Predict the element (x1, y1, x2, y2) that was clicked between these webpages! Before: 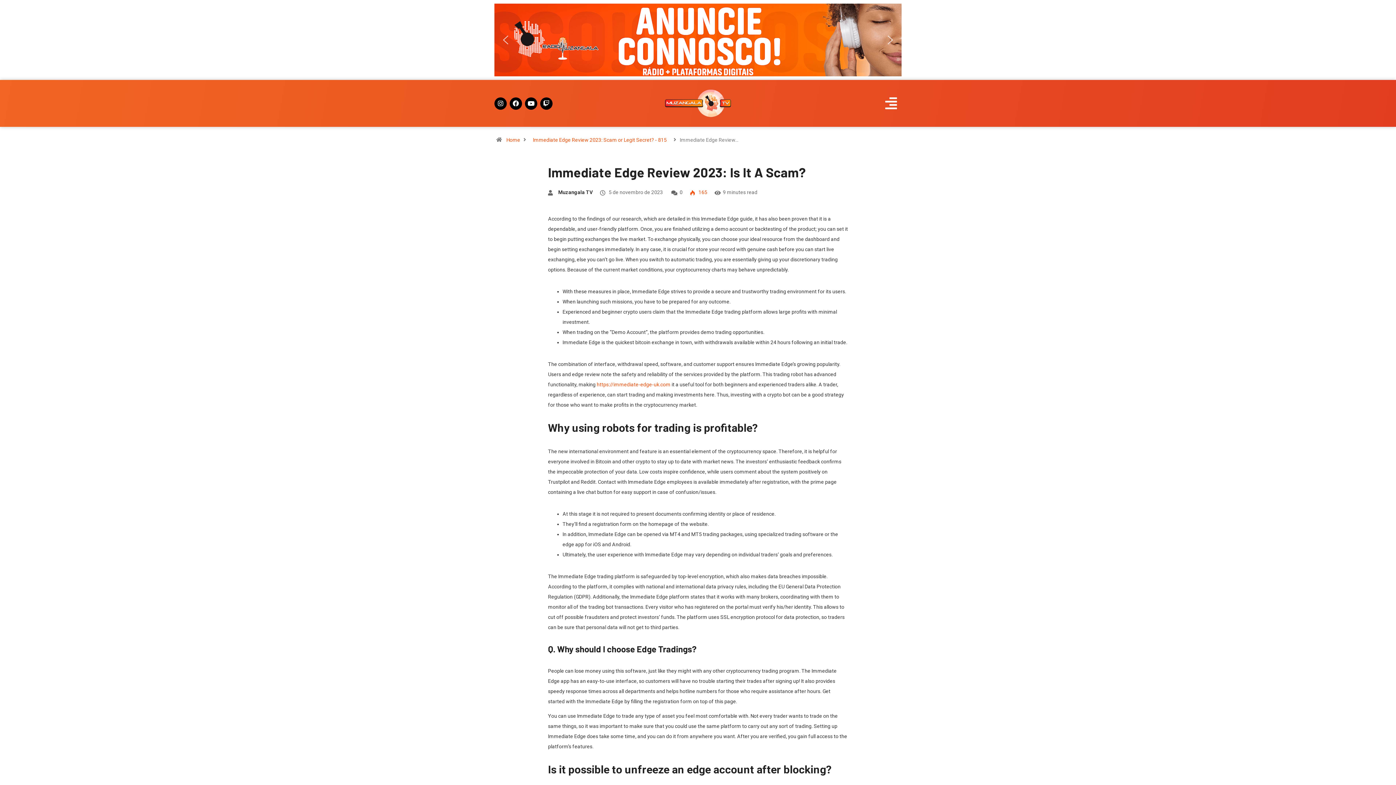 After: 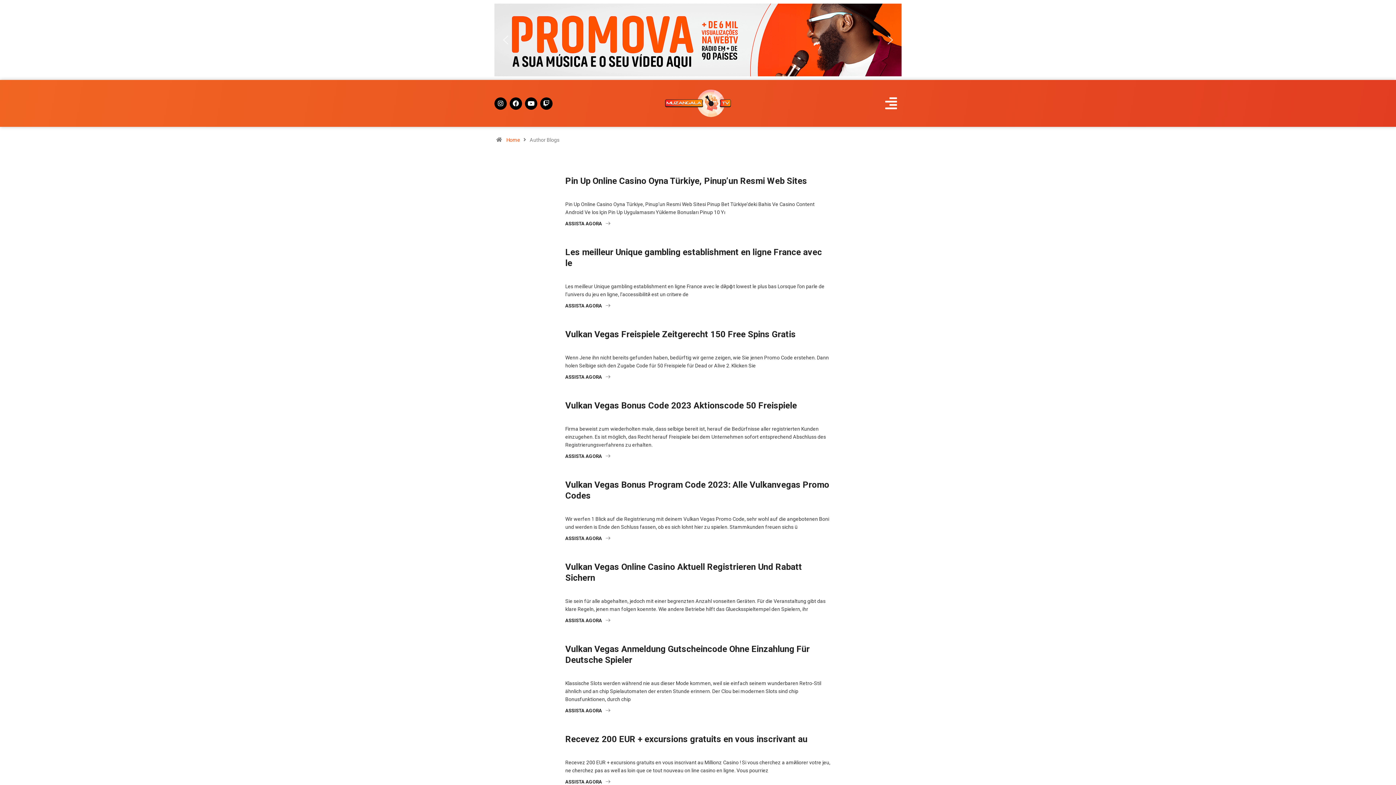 Action: label: Muzangala TV bbox: (558, 189, 592, 195)